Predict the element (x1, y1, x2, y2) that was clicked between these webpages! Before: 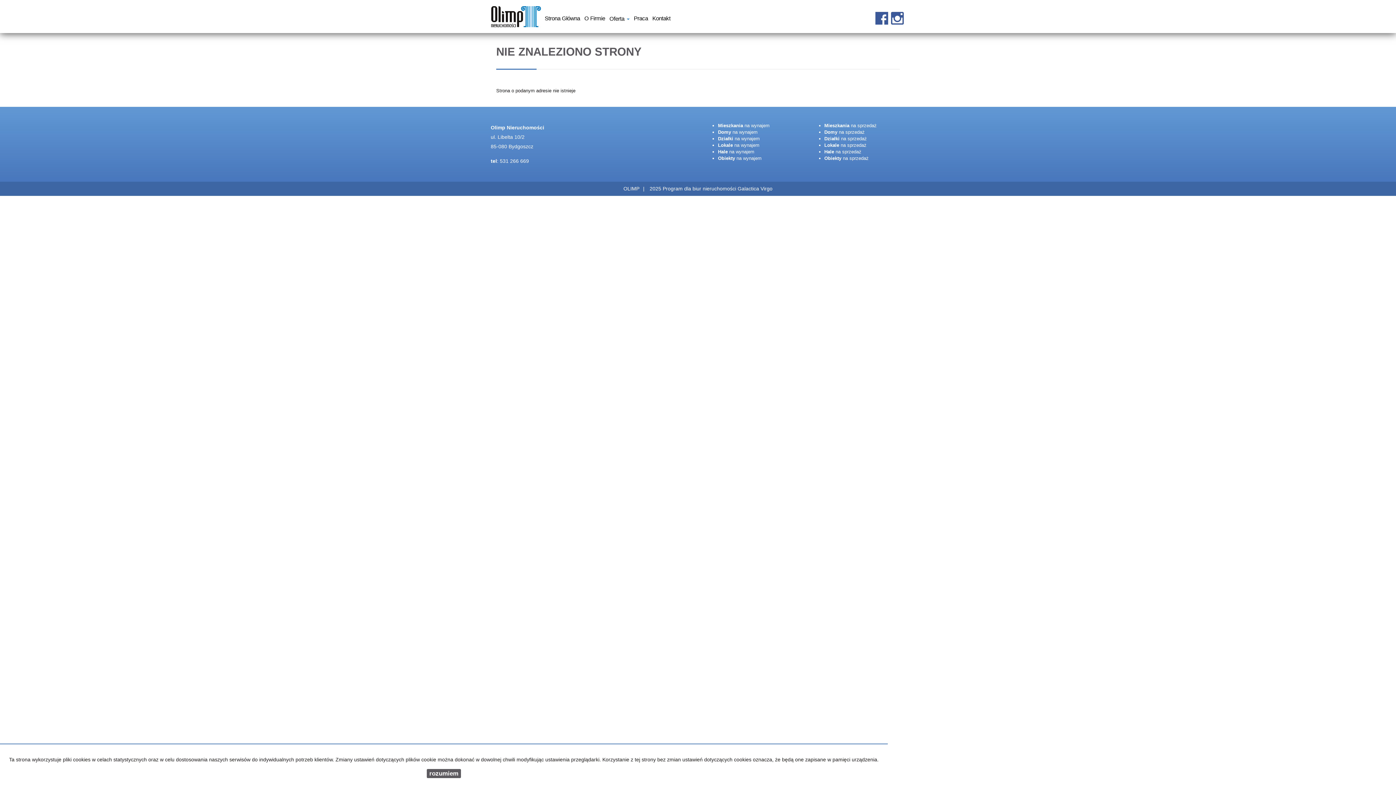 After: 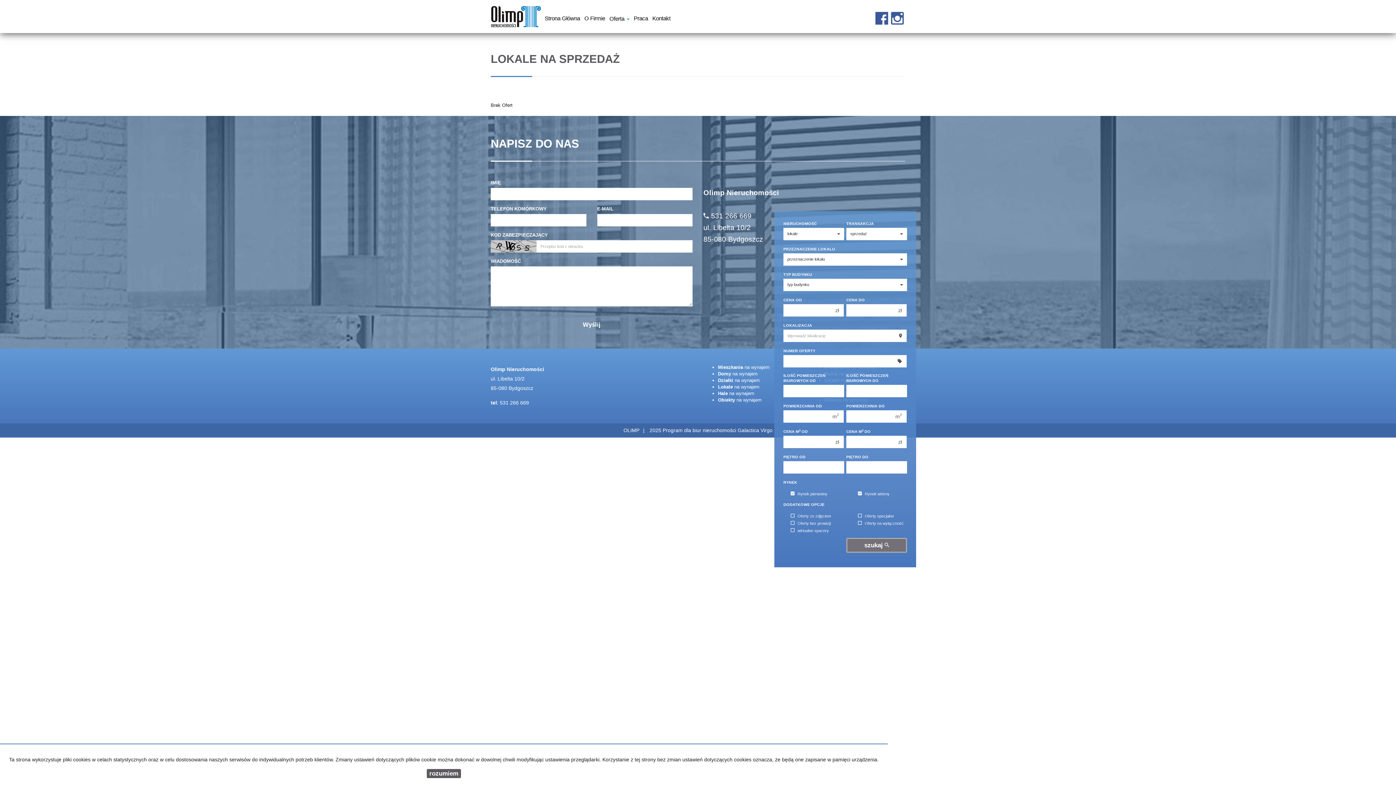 Action: label: Lokale na sprzedaż bbox: (824, 142, 866, 147)